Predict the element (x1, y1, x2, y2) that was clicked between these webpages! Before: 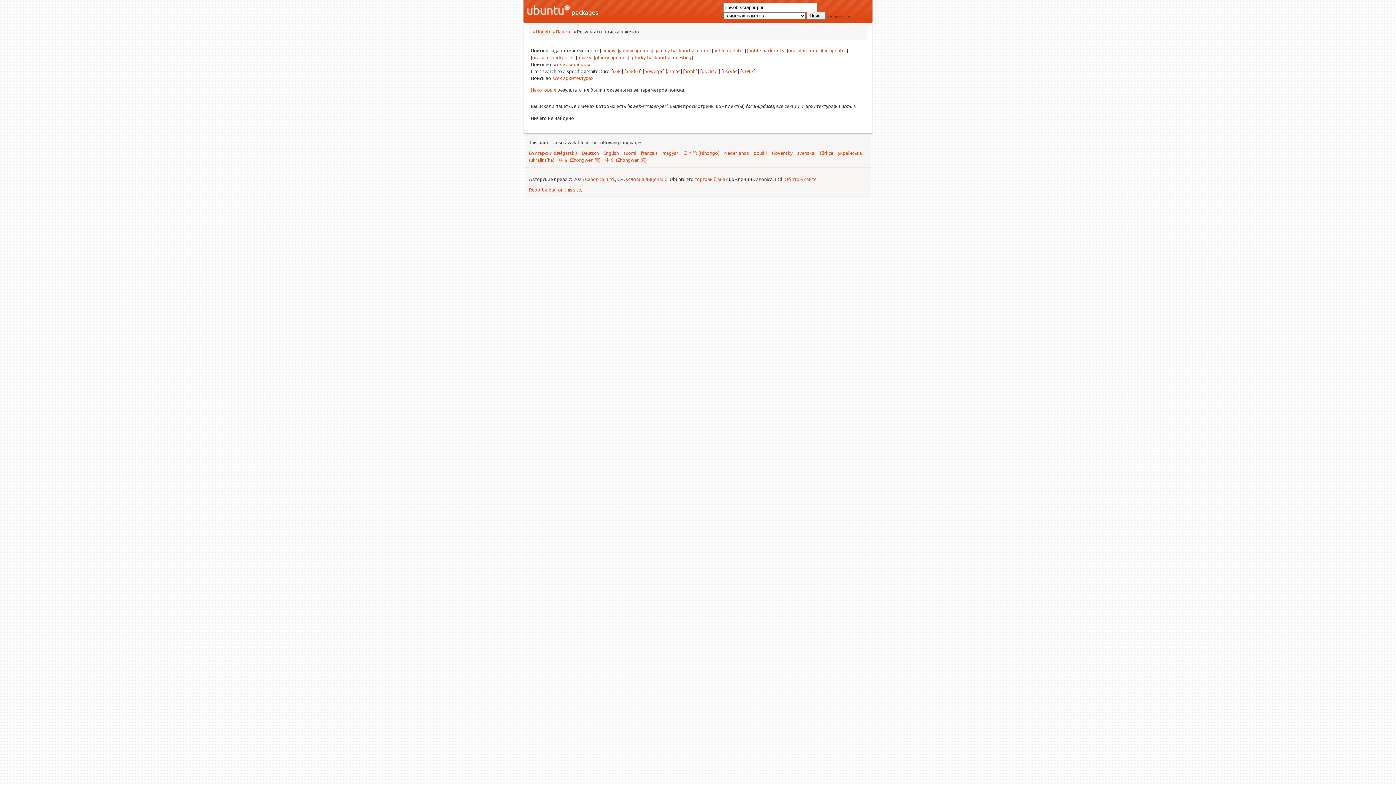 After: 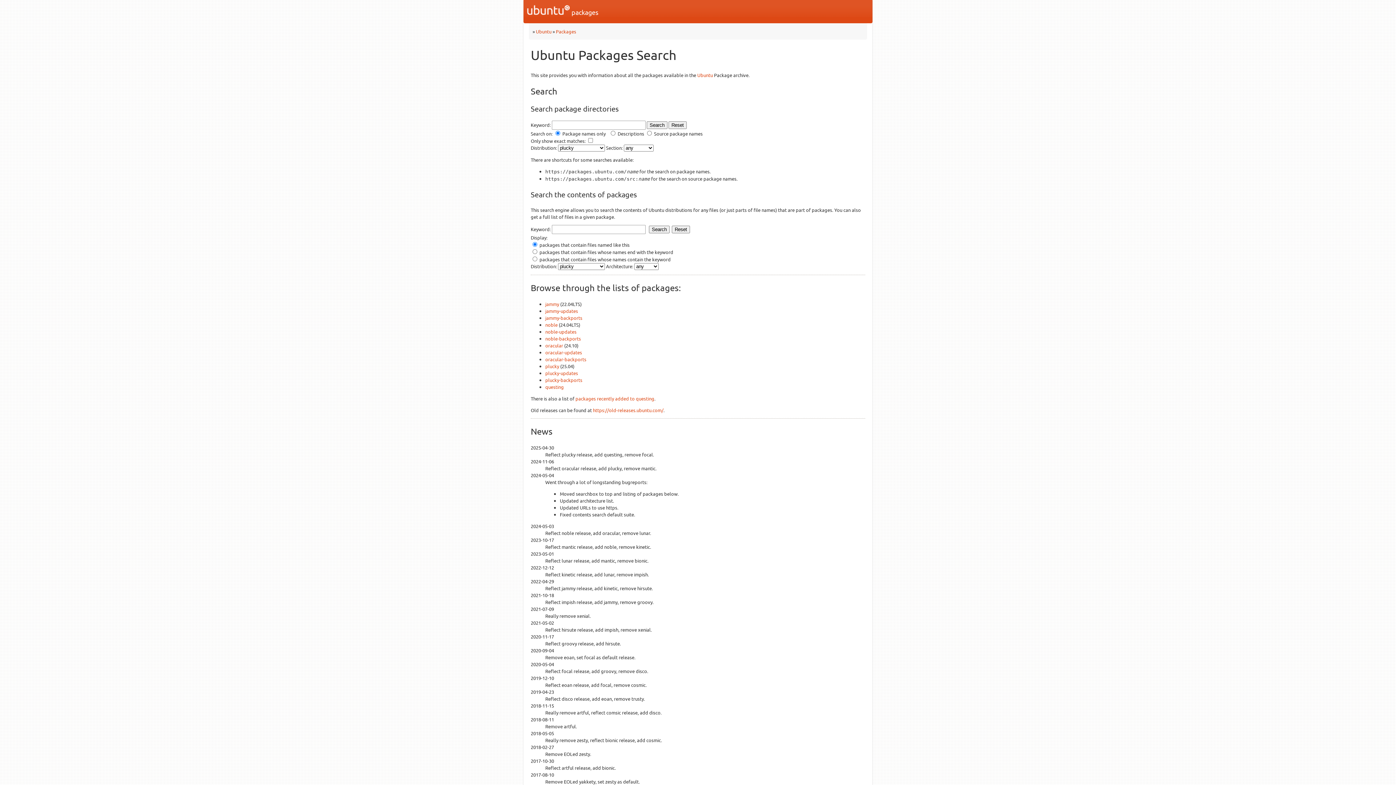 Action: bbox: (826, 13, 850, 18) label: все параметры